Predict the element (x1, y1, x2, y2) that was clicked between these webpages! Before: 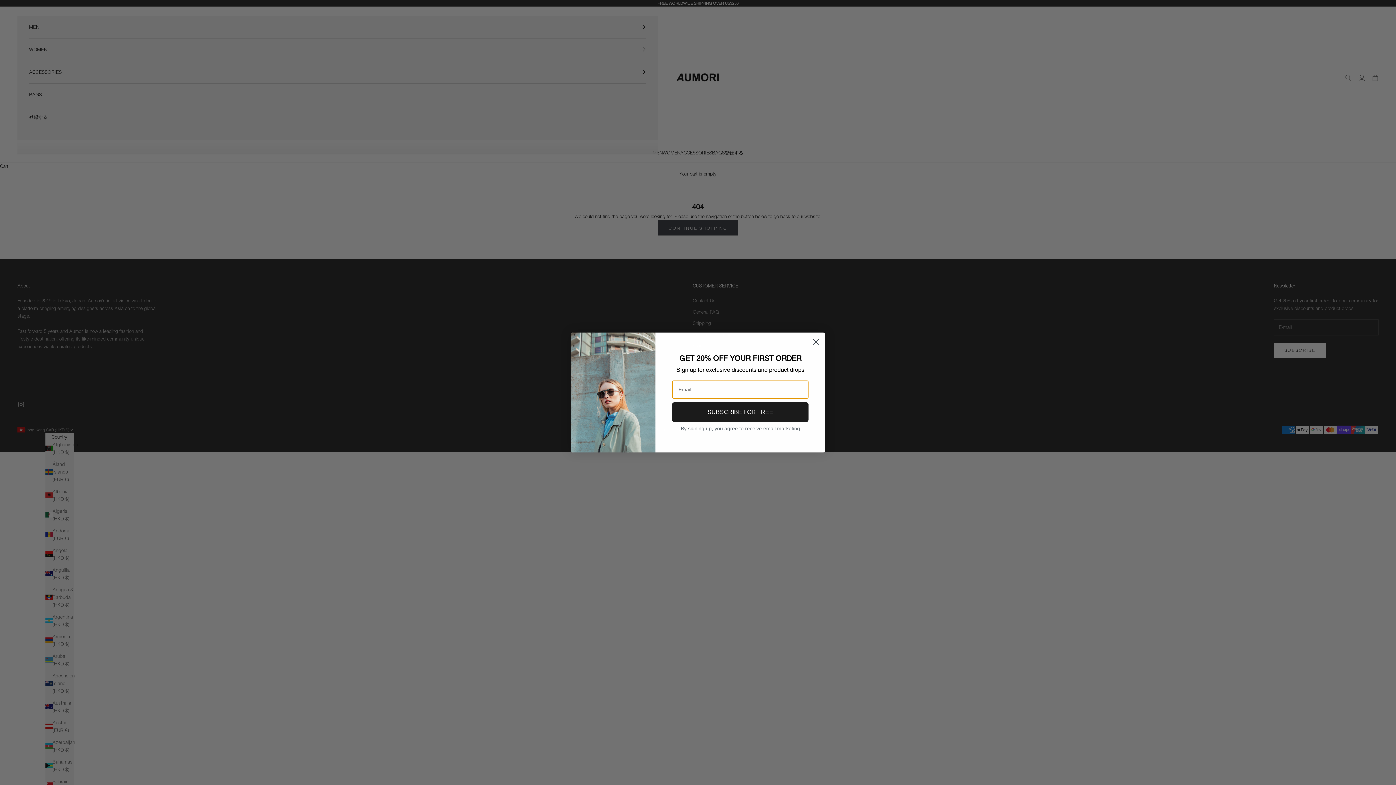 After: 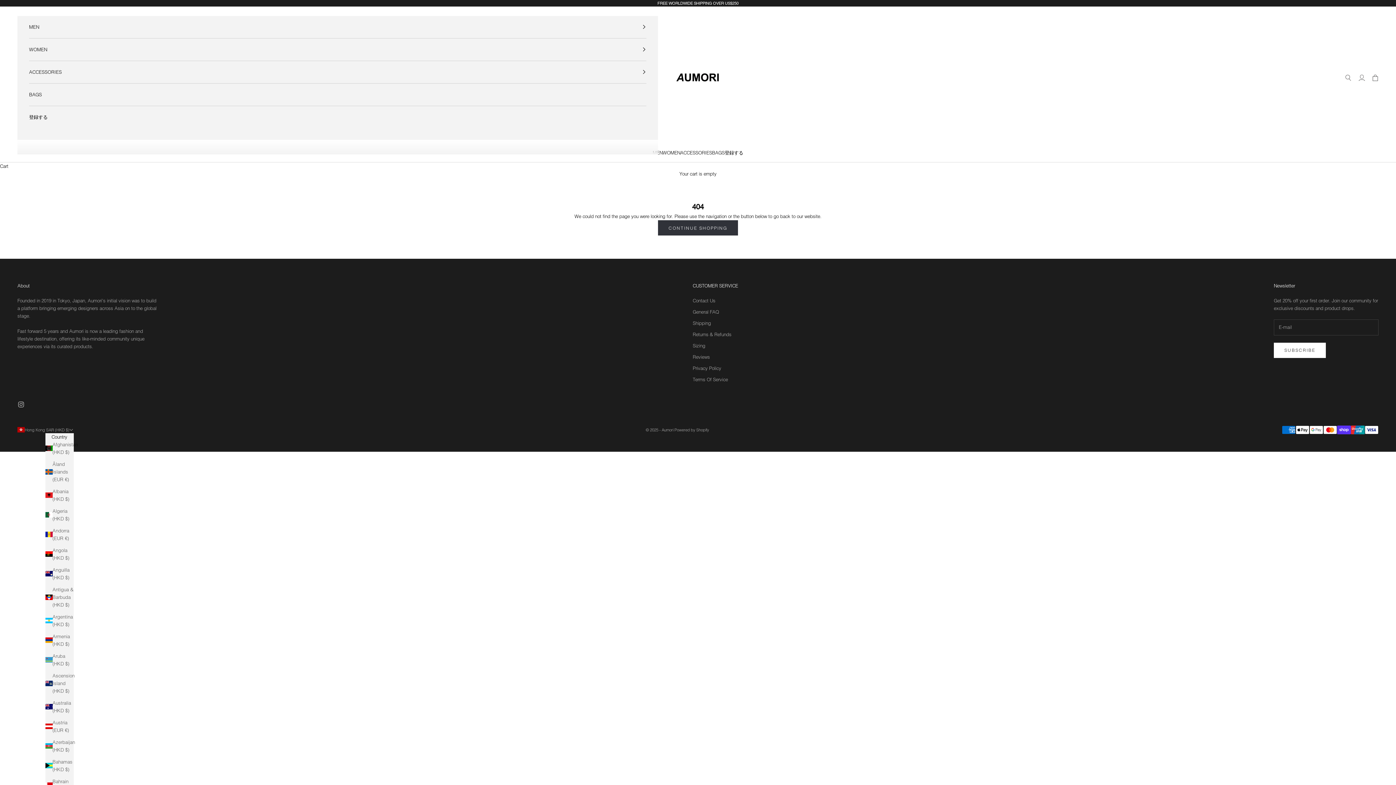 Action: label: Close dialog bbox: (809, 335, 822, 348)